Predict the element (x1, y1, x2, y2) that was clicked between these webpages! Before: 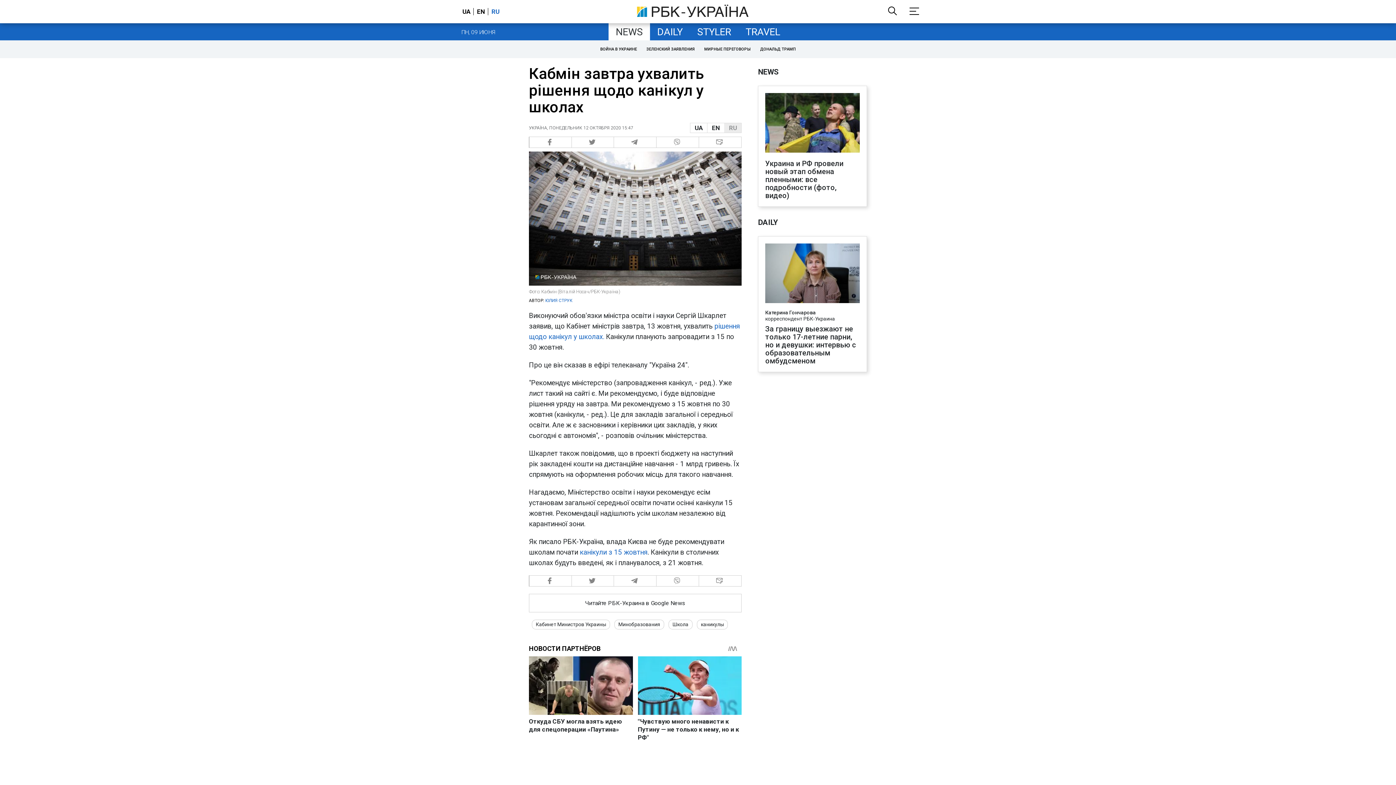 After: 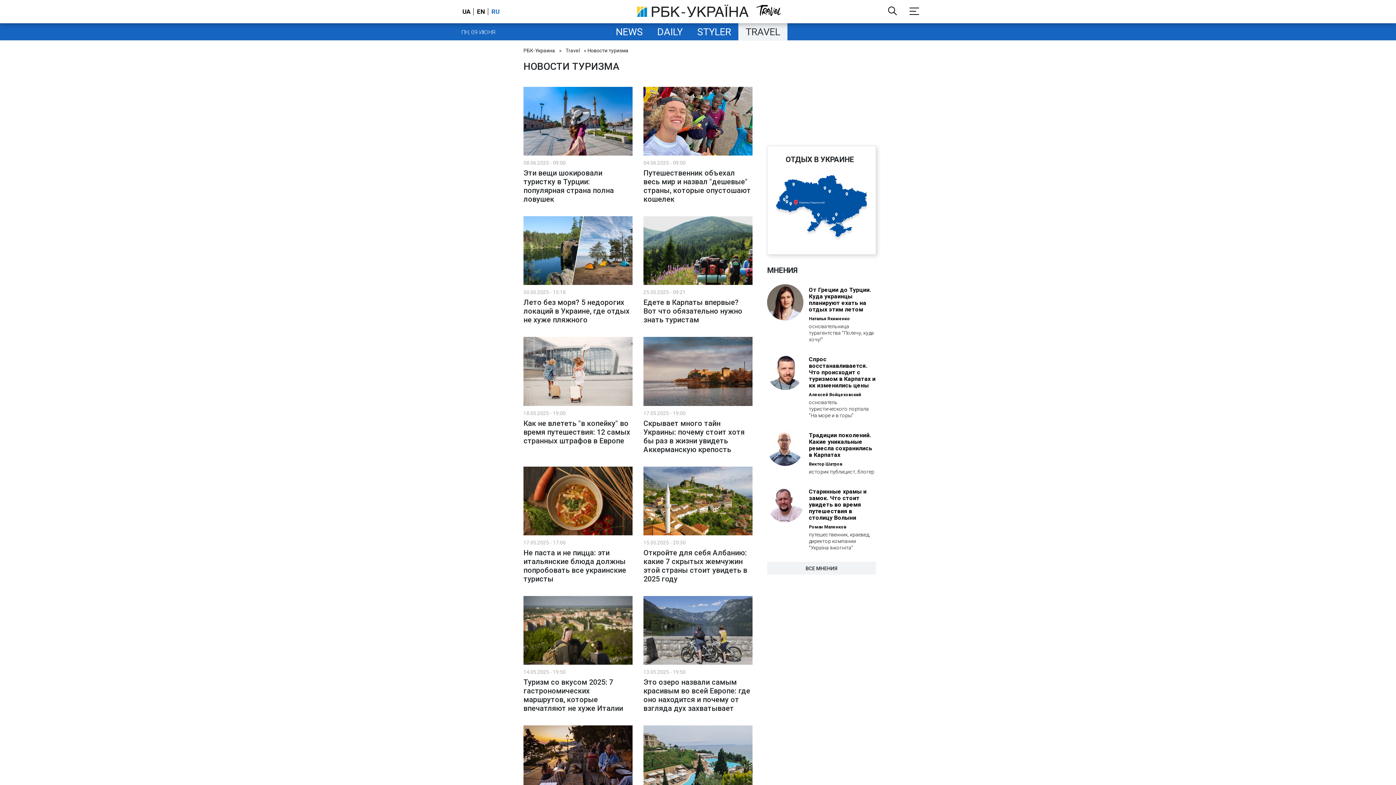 Action: bbox: (738, 23, 787, 40) label: TRAVEL